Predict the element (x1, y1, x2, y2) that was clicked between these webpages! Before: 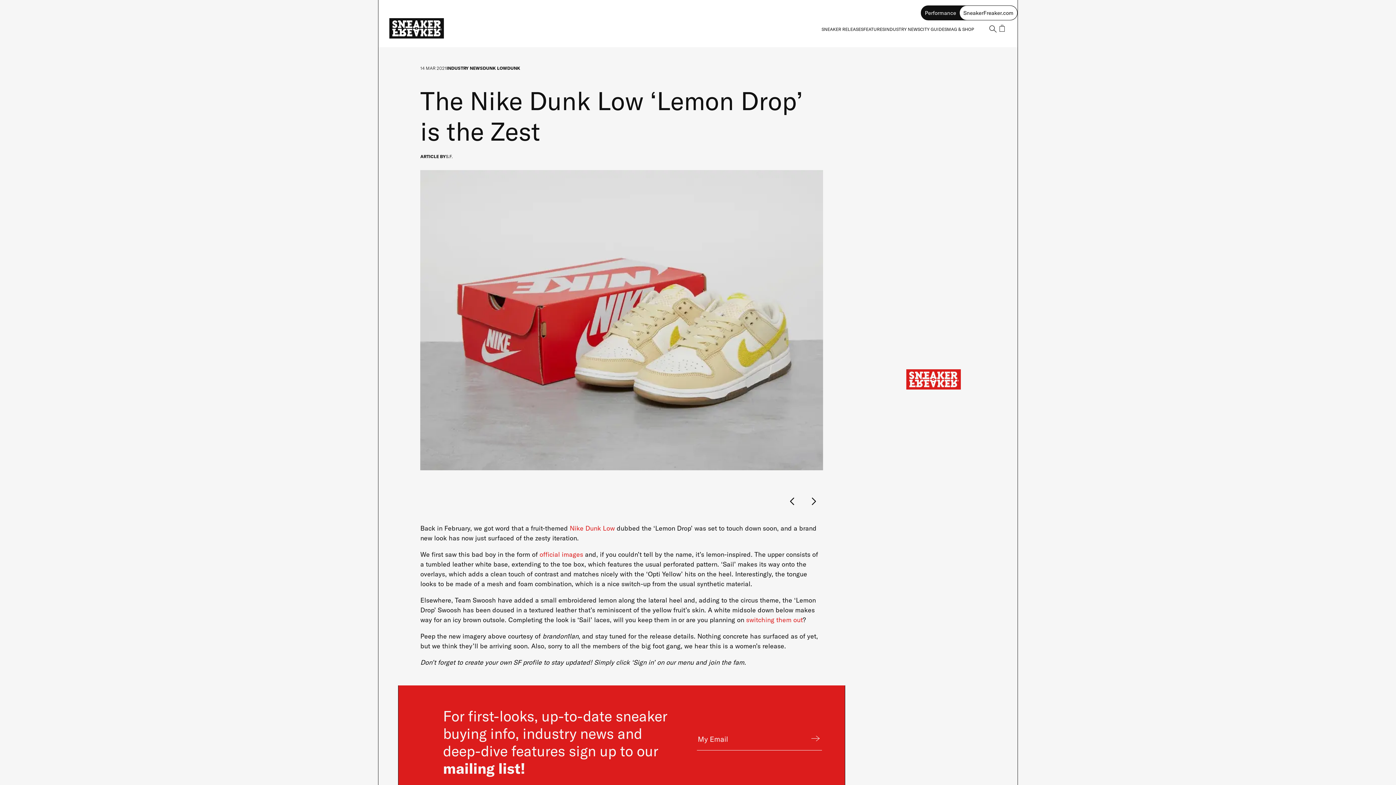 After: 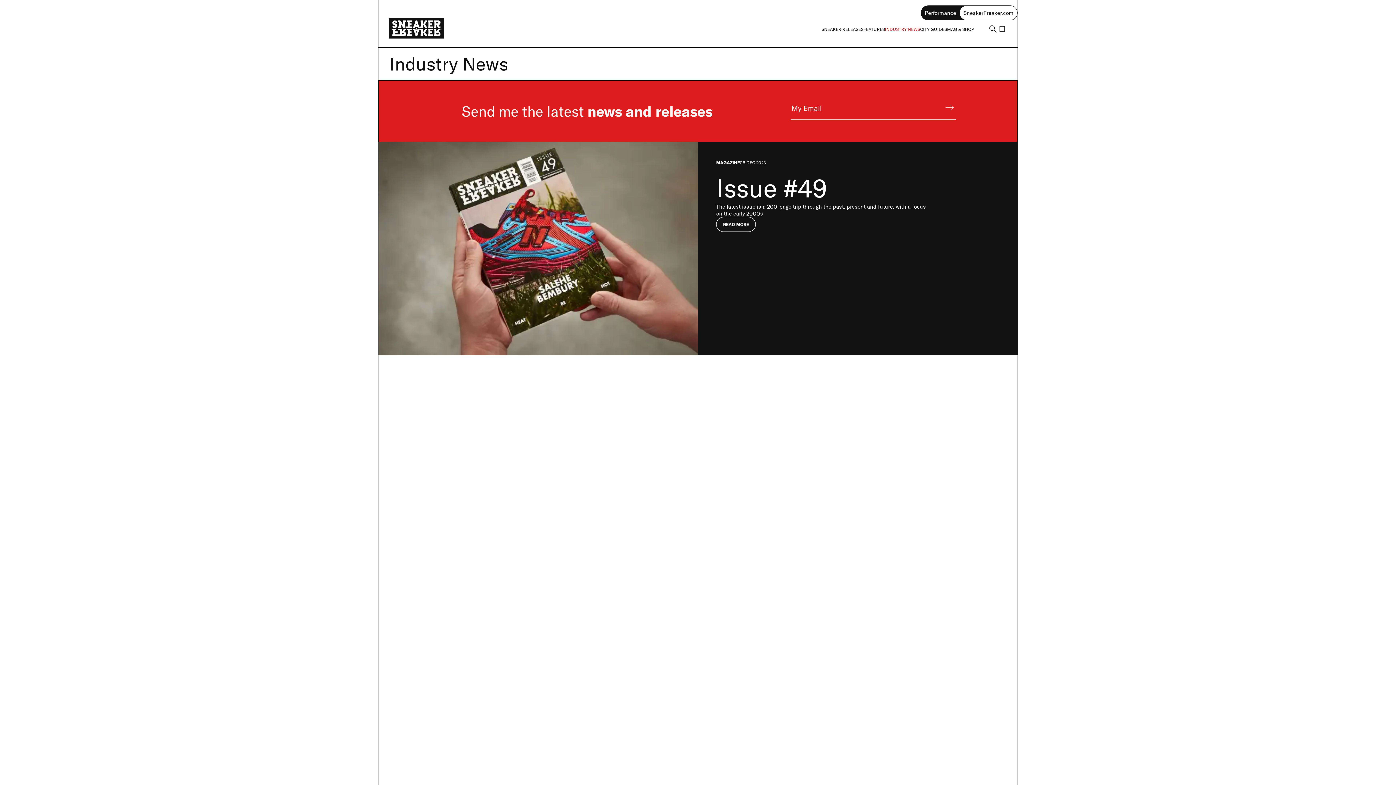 Action: bbox: (446, 65, 482, 70) label: INDUSTRY NEWS